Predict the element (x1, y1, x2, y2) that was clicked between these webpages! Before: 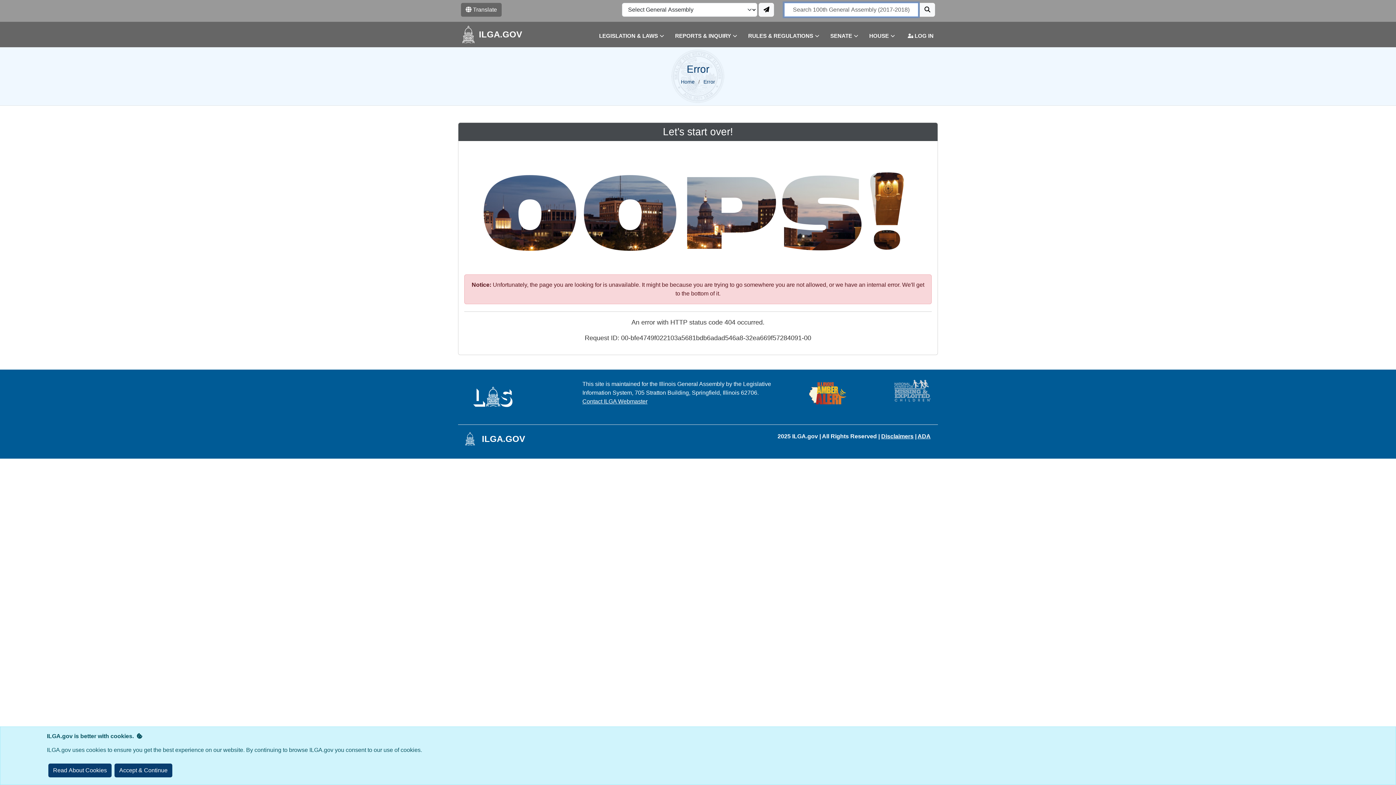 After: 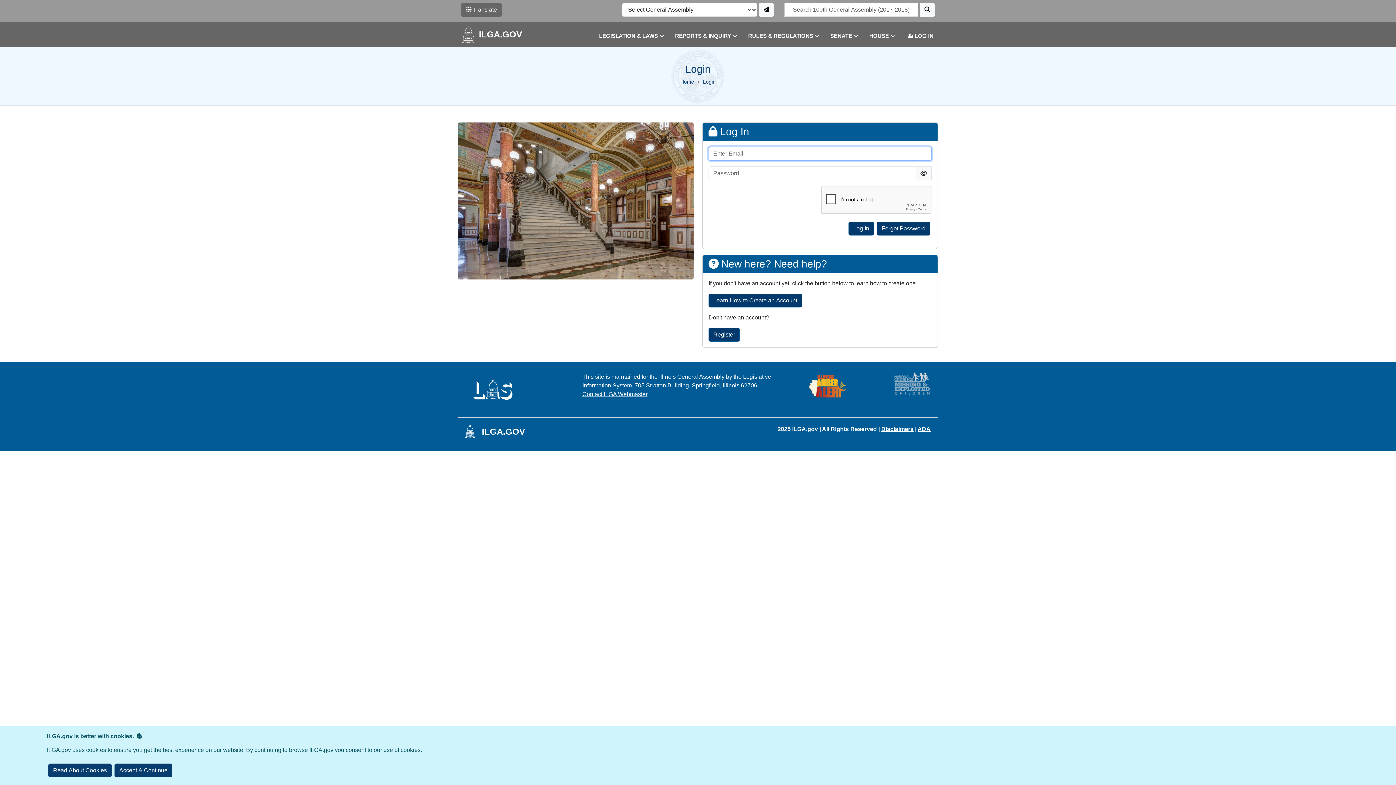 Action: bbox: (895, 28, 933, 43) label:  LOG IN